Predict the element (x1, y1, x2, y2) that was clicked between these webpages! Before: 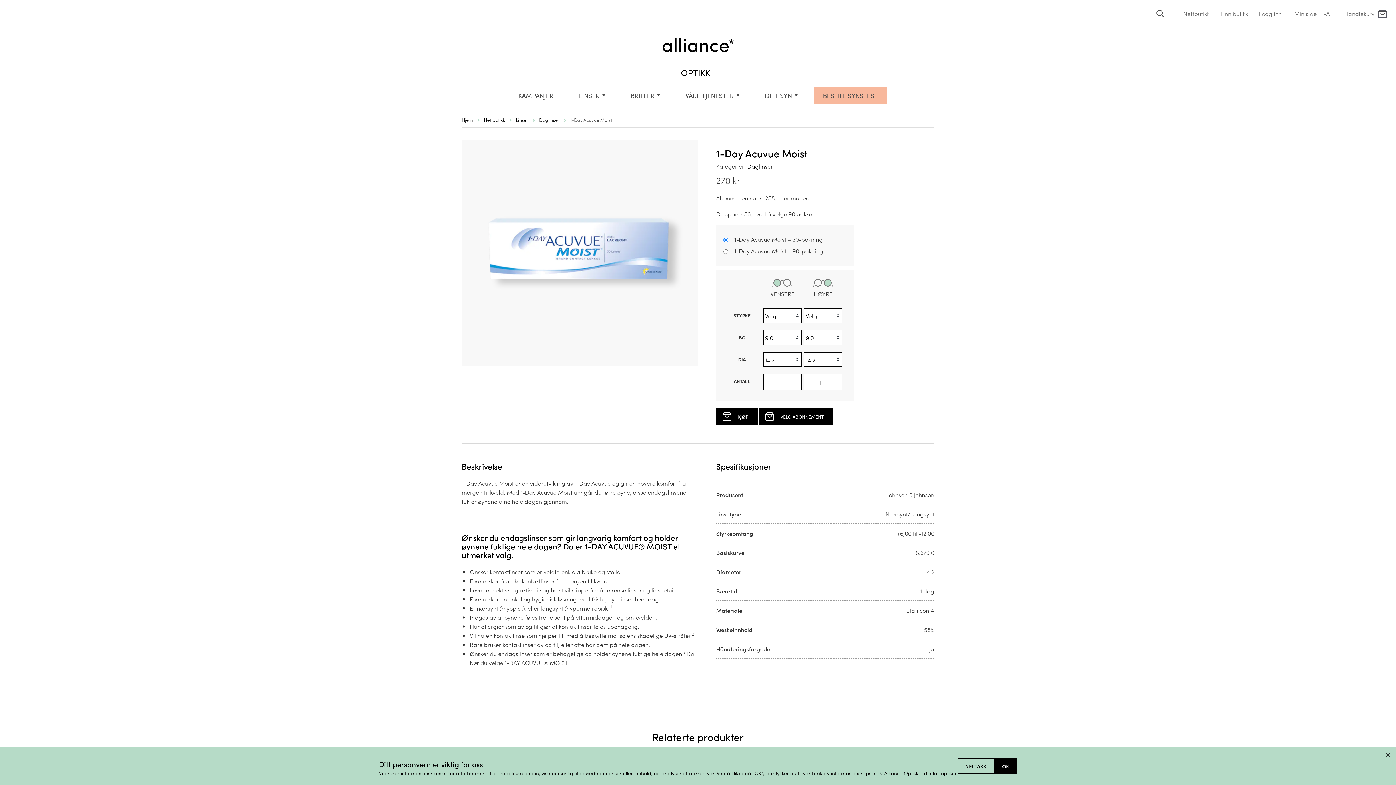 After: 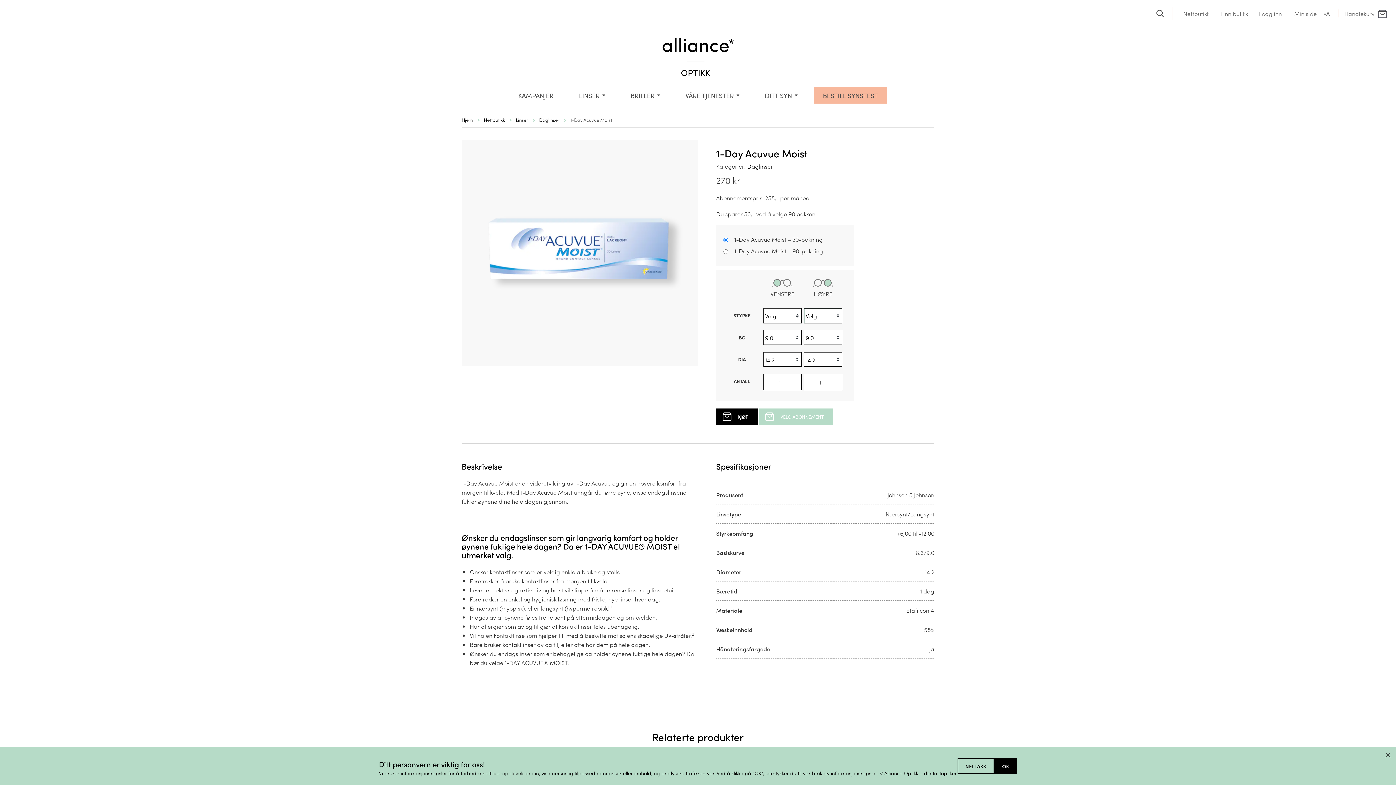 Action: bbox: (758, 408, 833, 425) label: VELG ABONNEMENT